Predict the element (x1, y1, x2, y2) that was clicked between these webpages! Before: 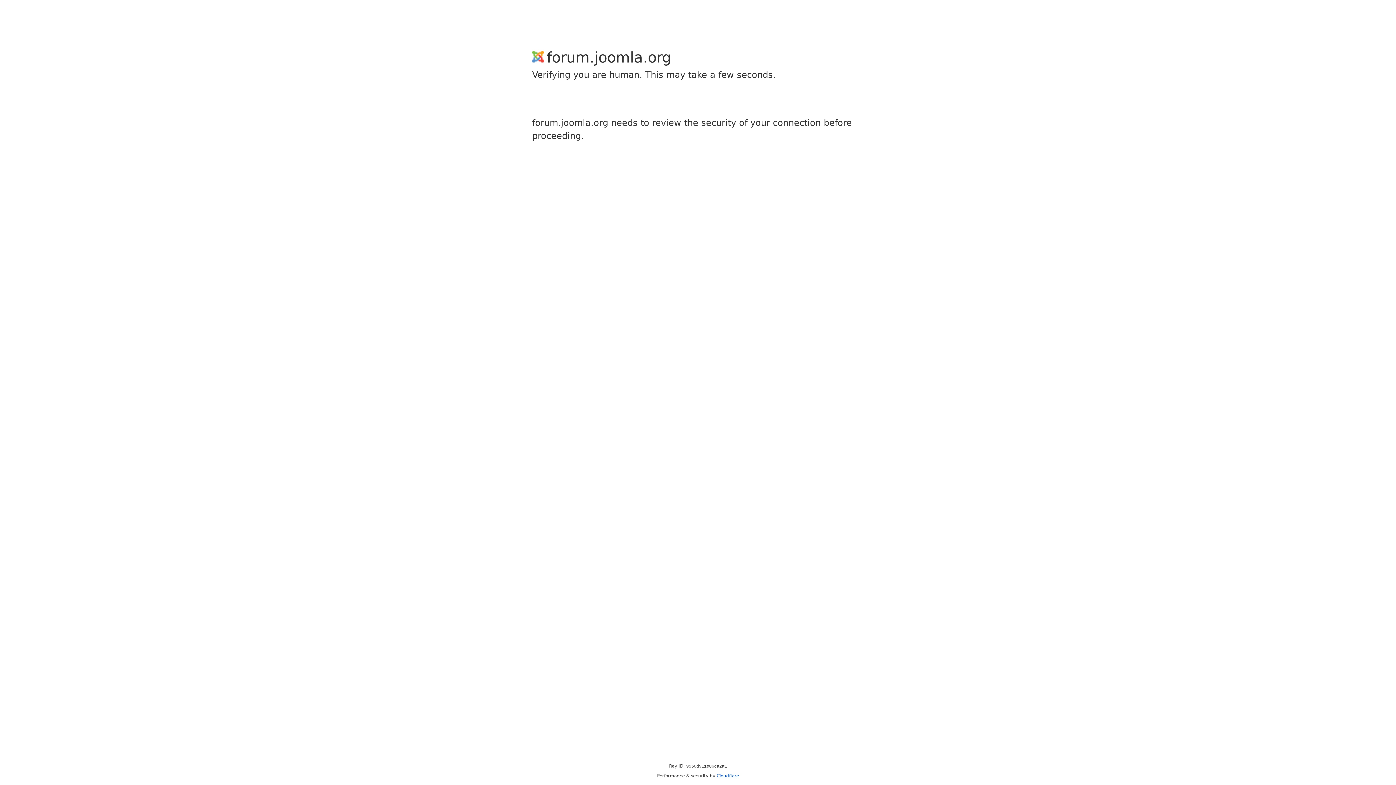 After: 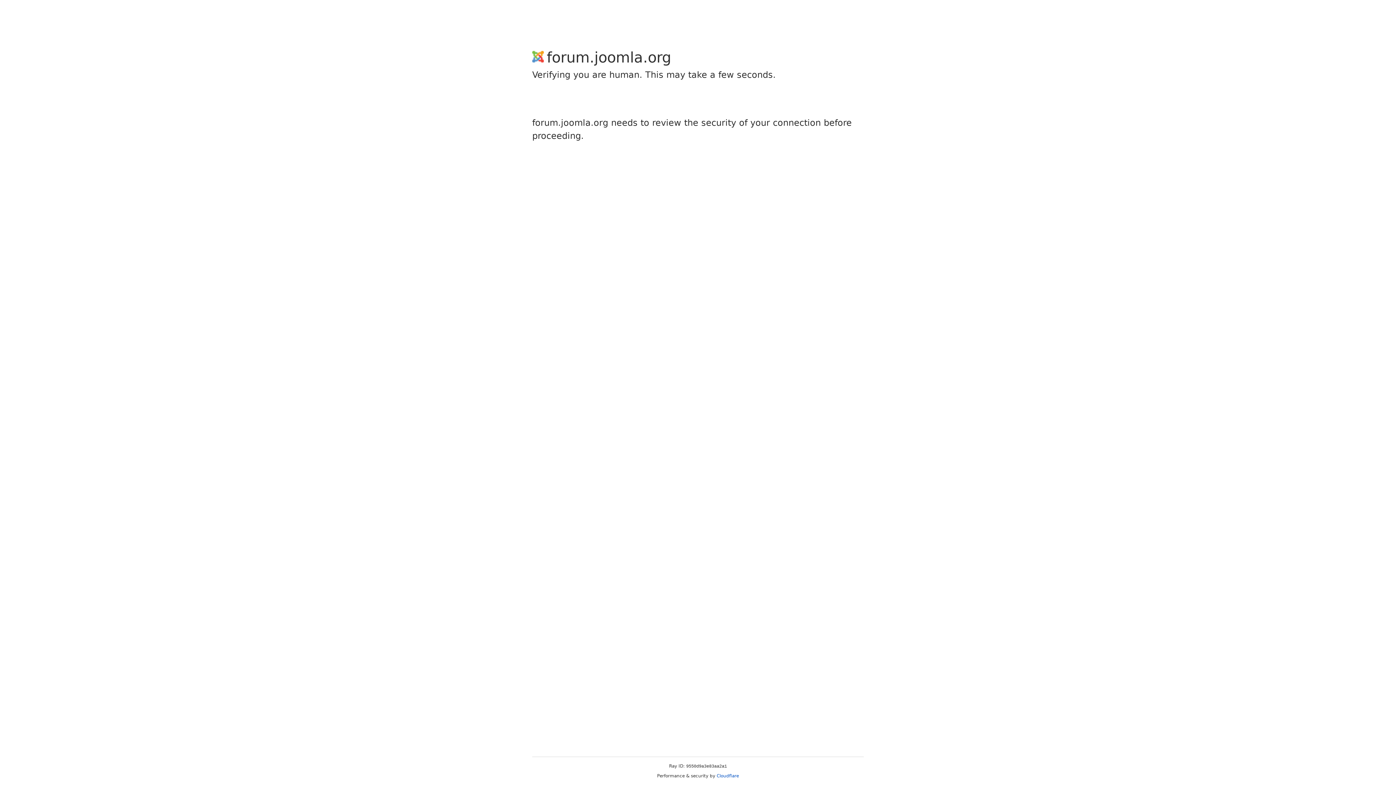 Action: label: Cloudflare bbox: (716, 773, 739, 778)